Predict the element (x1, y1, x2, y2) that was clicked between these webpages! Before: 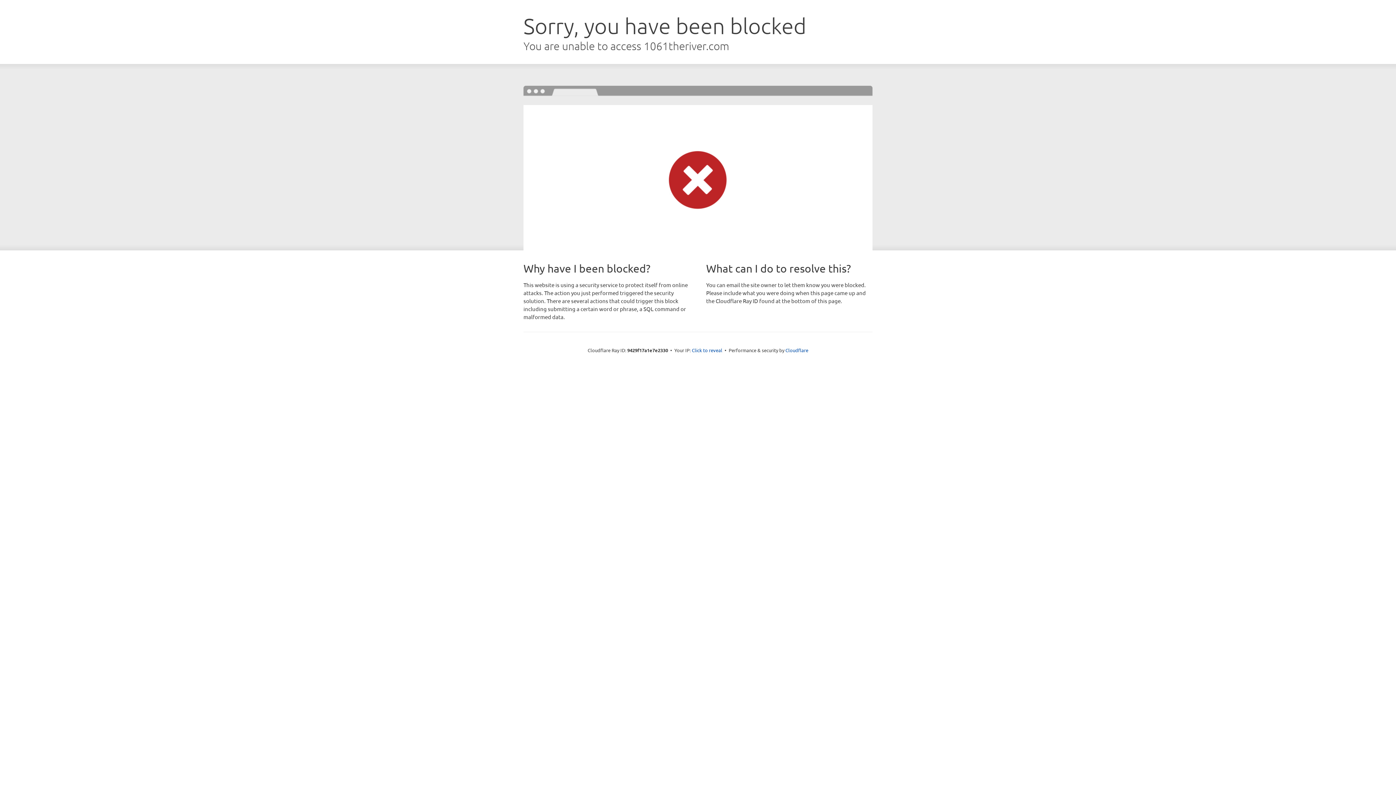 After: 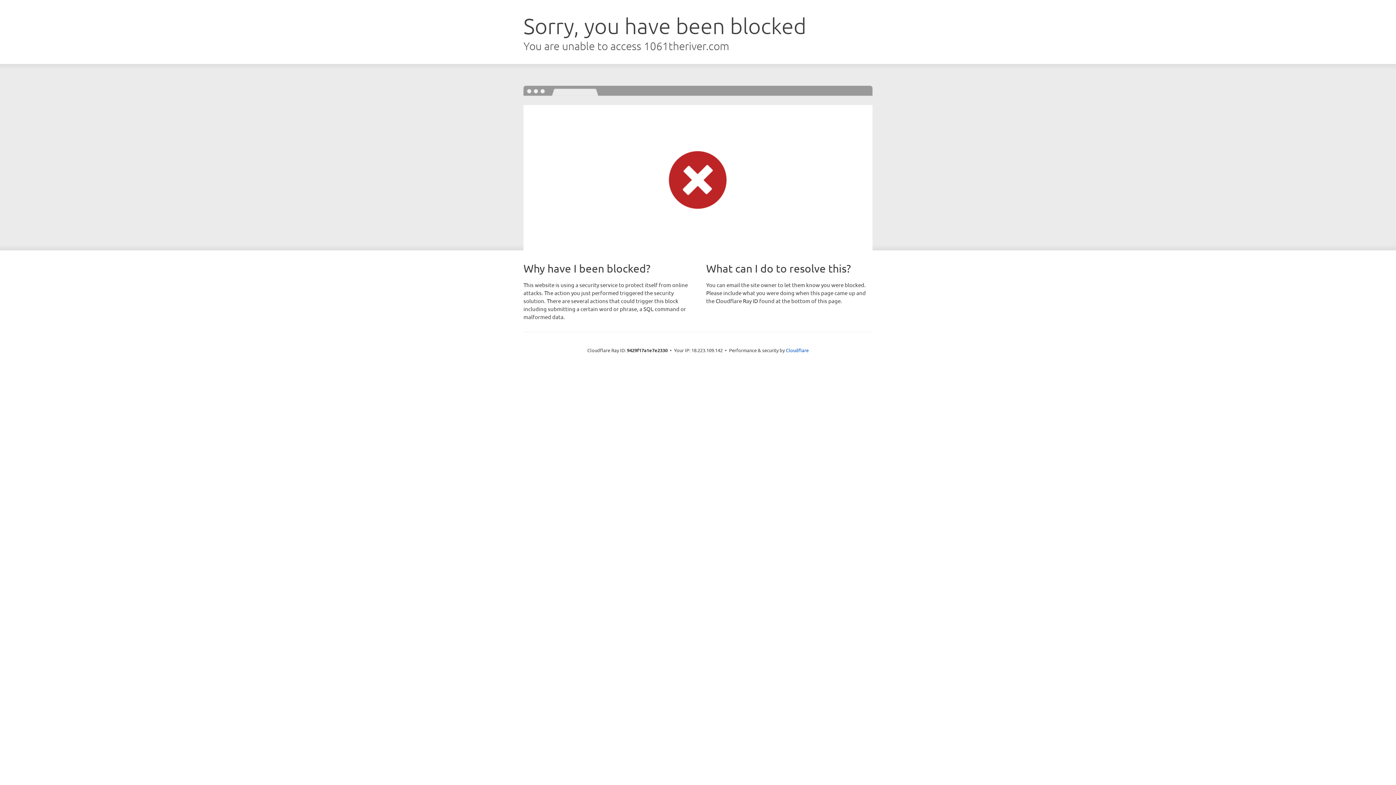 Action: label: Click to reveal bbox: (692, 346, 722, 353)